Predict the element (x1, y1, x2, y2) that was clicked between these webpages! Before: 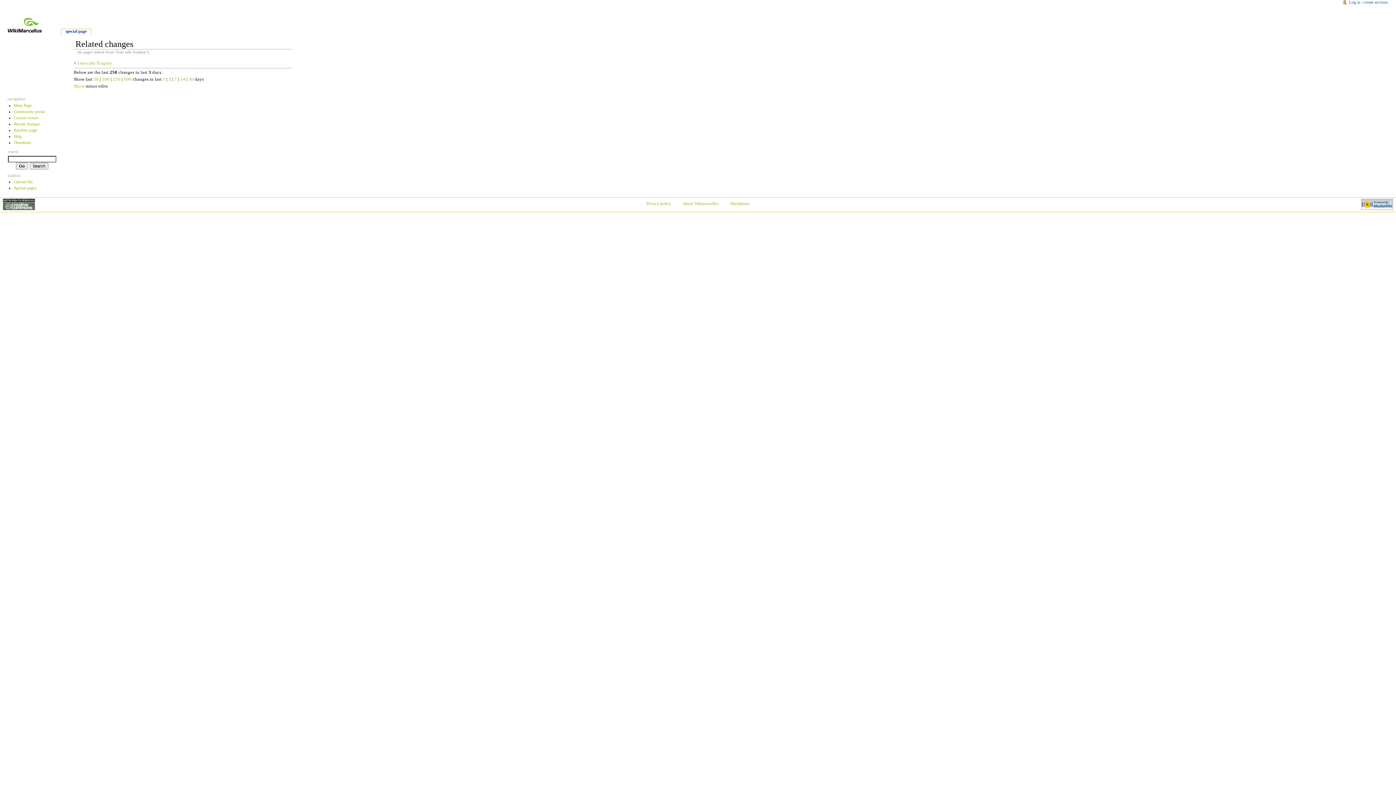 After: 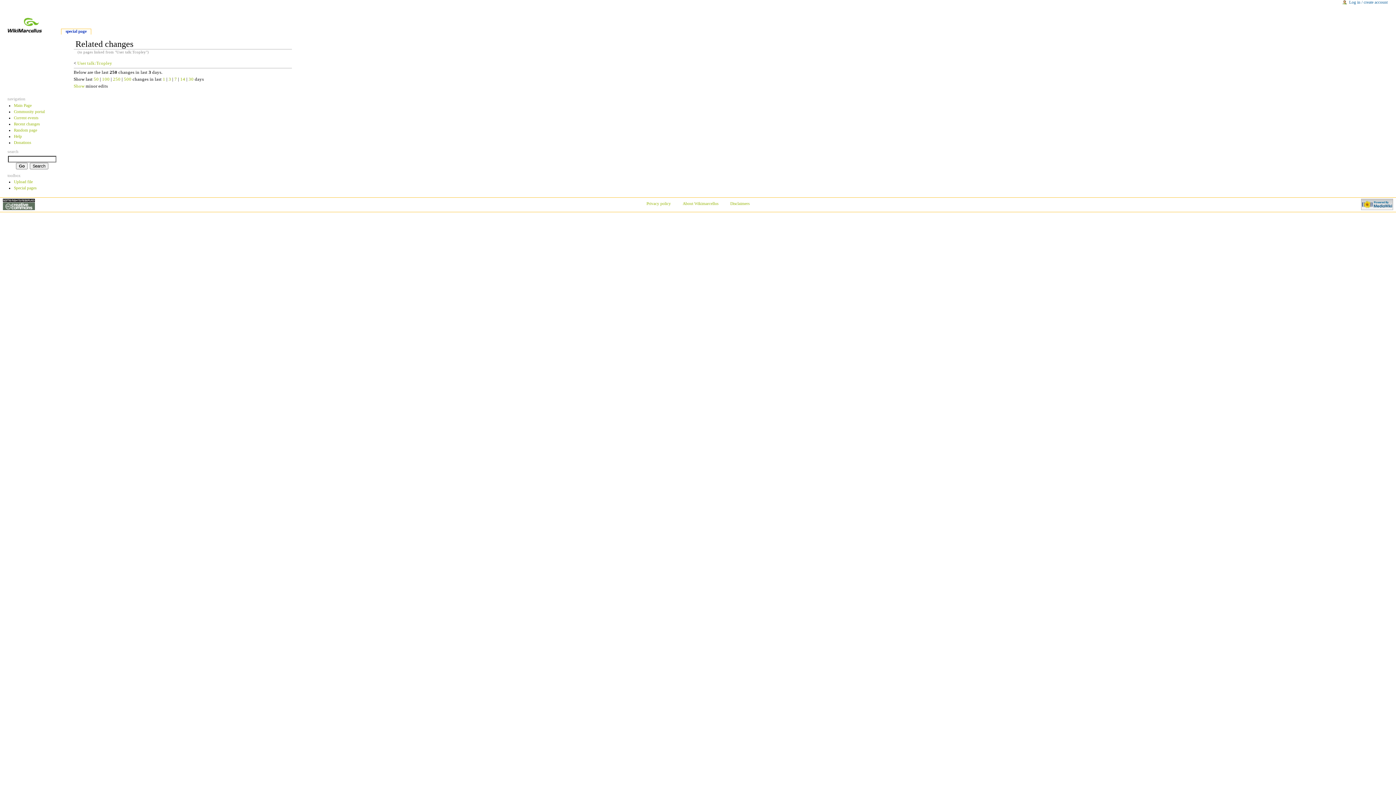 Action: bbox: (112, 76, 120, 81) label: 250